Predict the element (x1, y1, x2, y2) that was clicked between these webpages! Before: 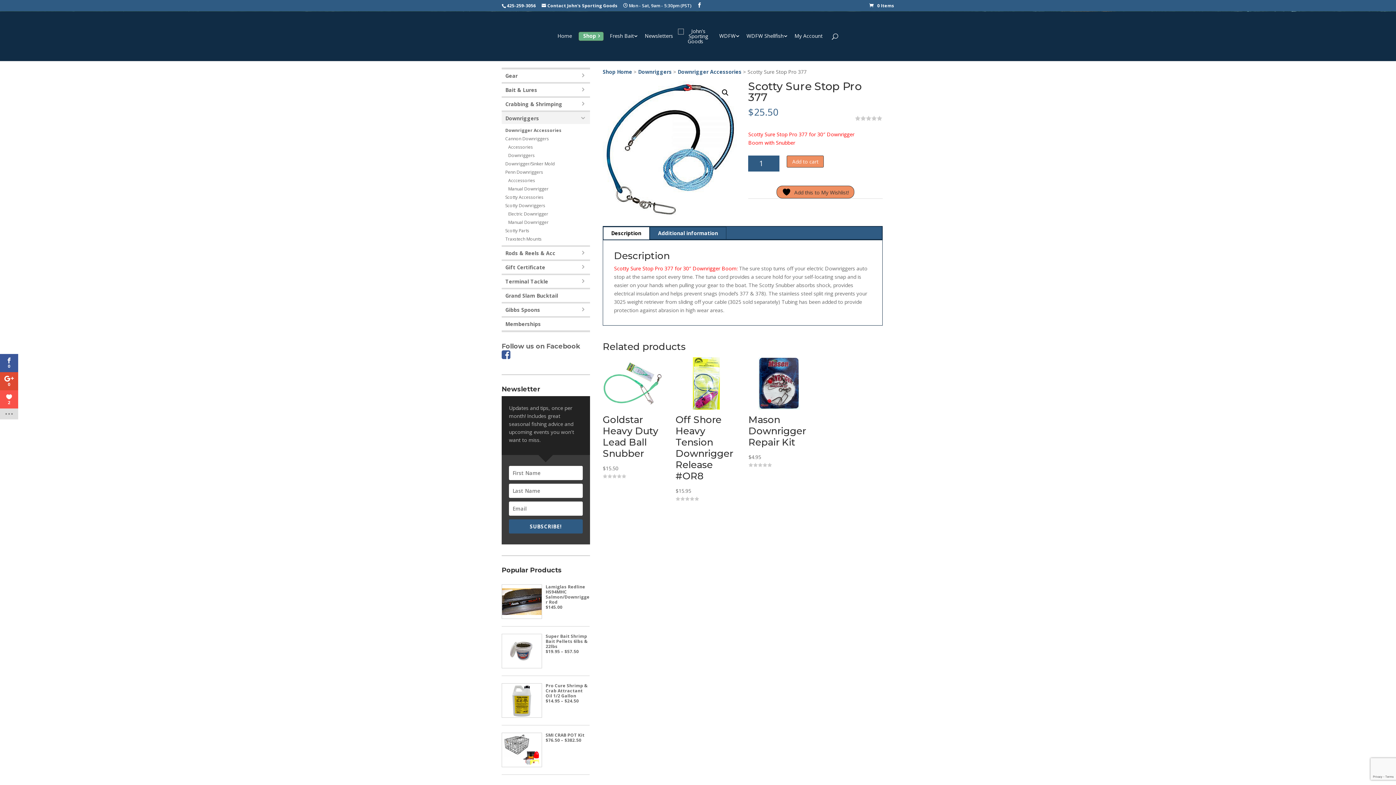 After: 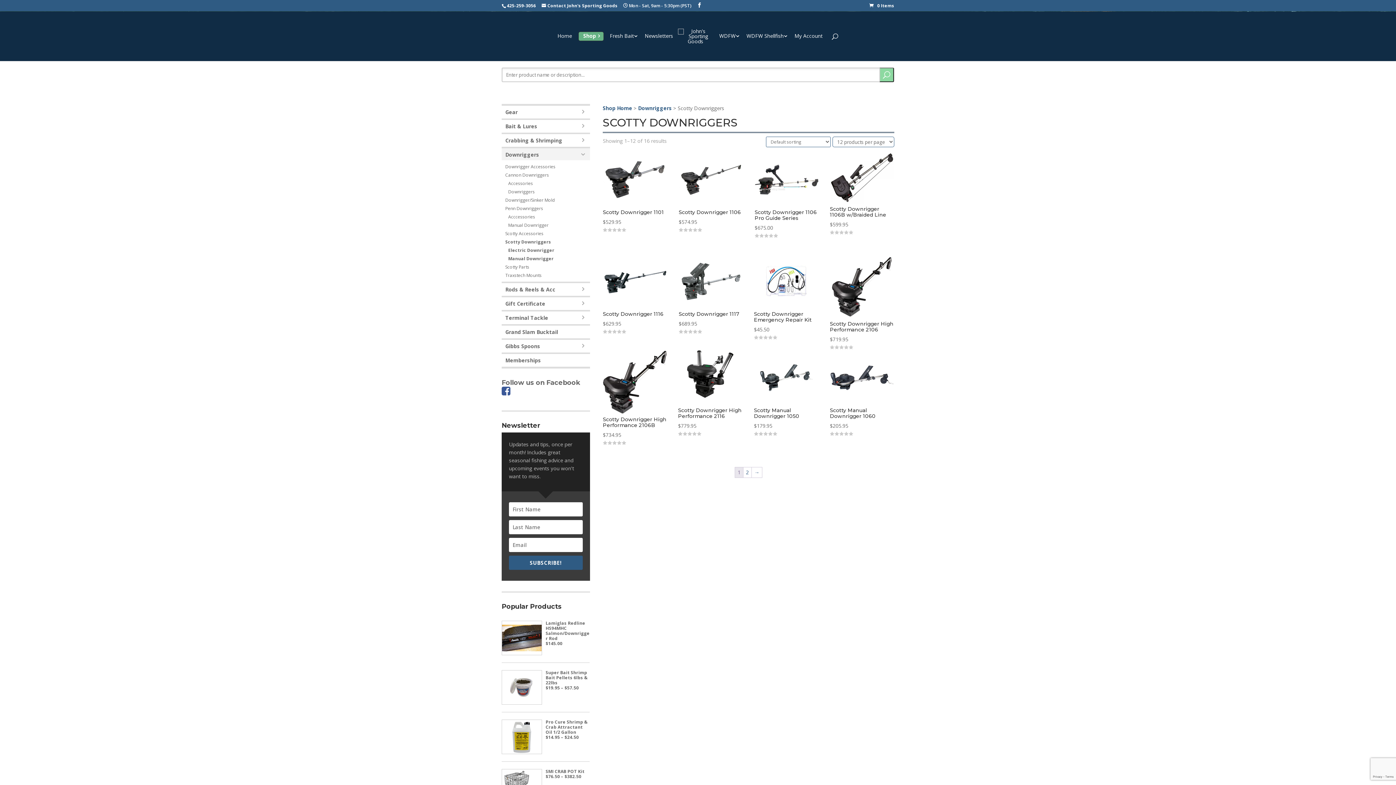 Action: bbox: (505, 202, 545, 208) label: Scotty Downriggers